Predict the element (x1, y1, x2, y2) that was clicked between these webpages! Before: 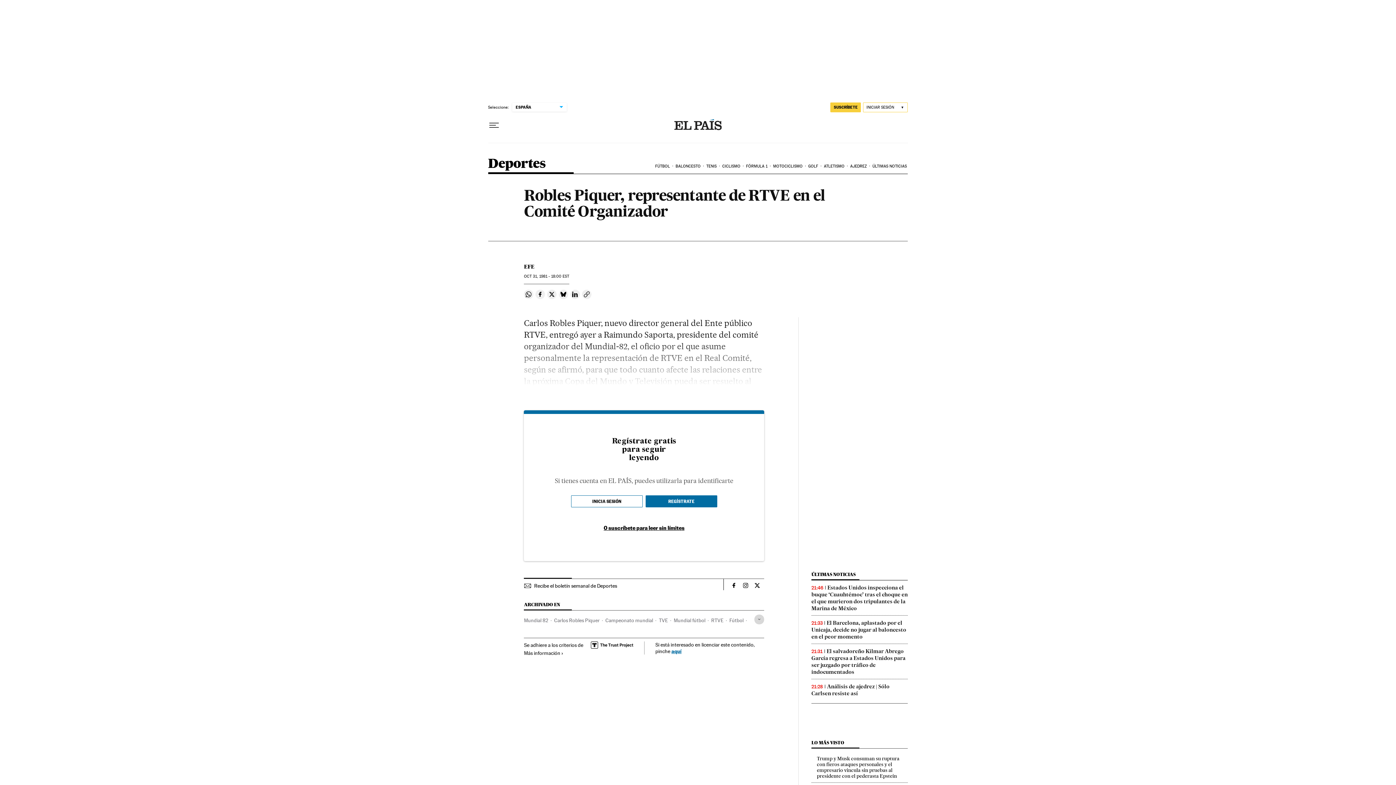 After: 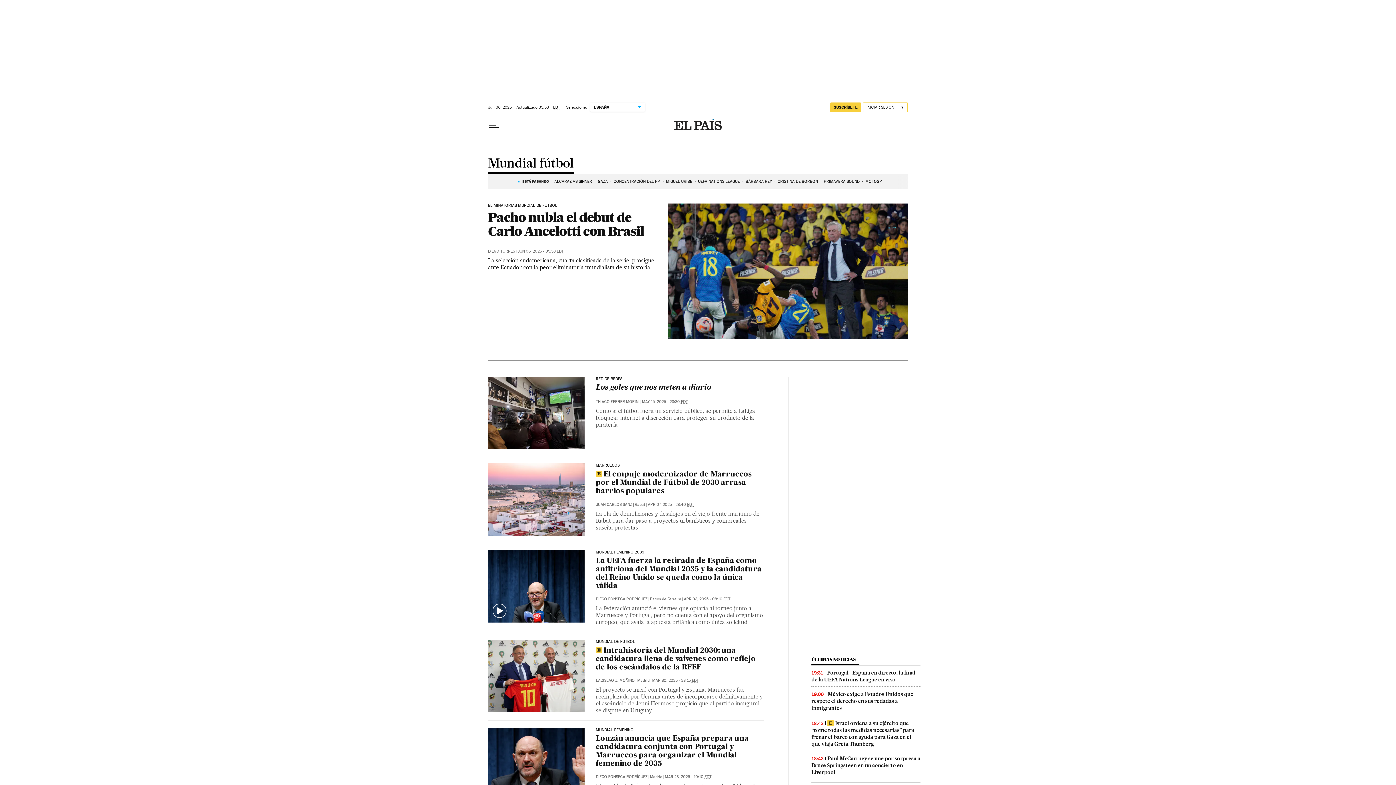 Action: bbox: (673, 614, 705, 626) label: Mundial fútbol